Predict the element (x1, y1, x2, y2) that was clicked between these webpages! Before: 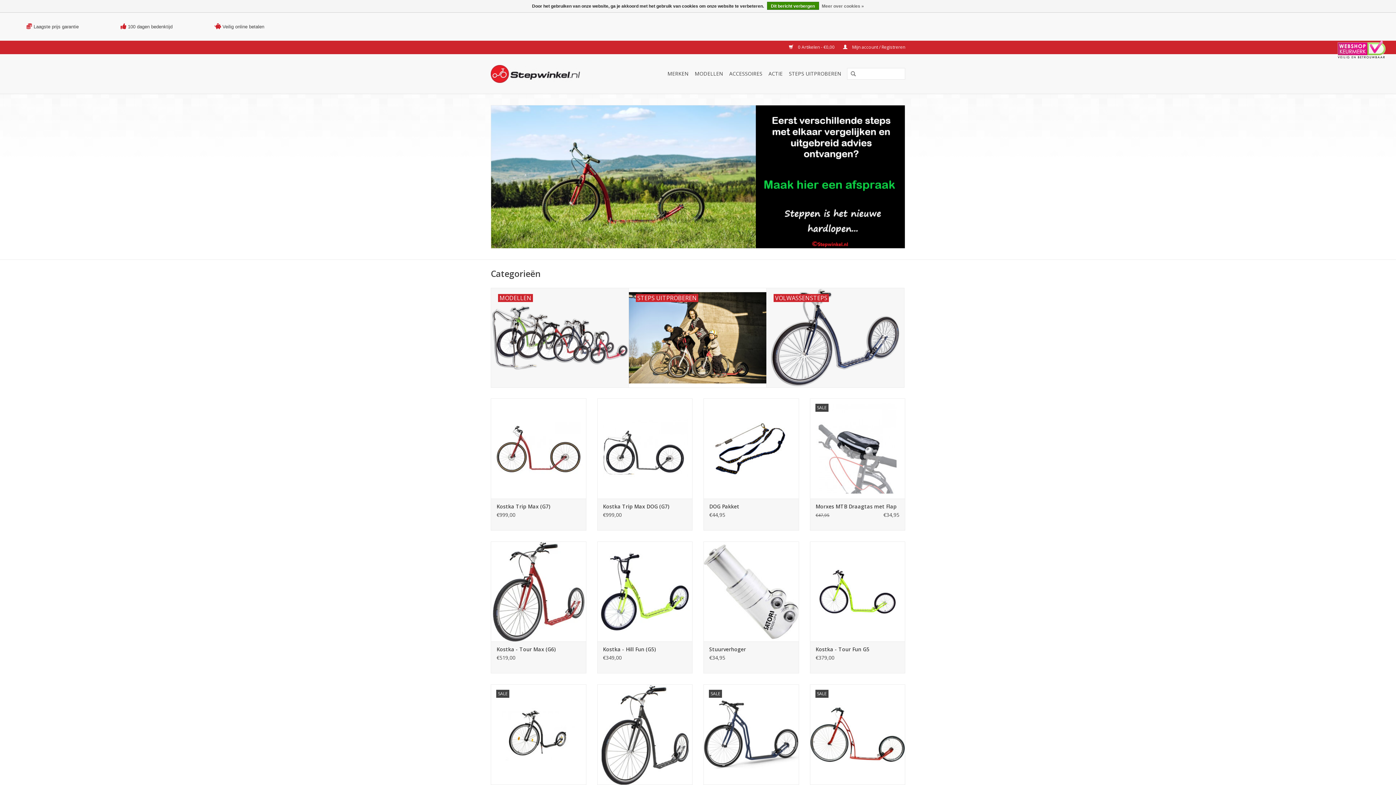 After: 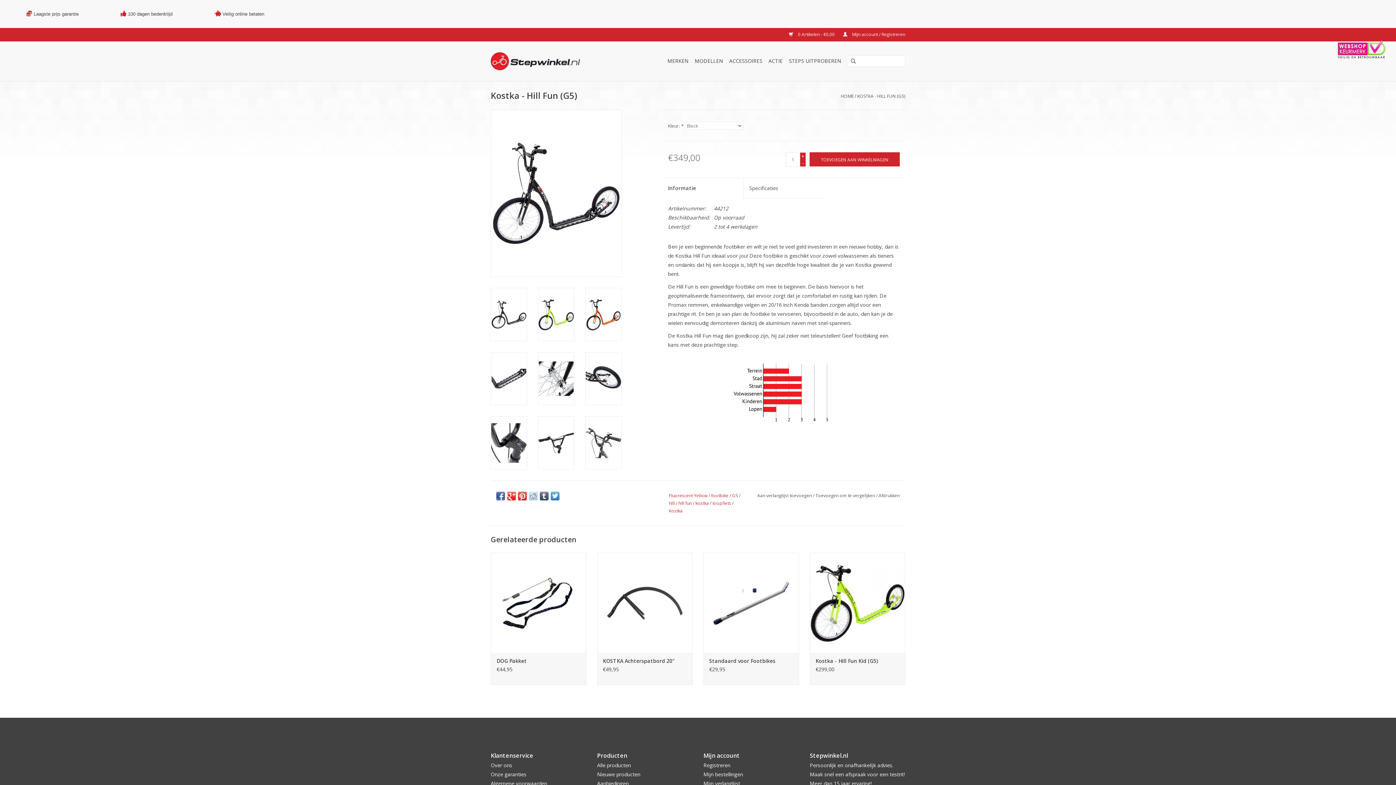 Action: bbox: (603, 646, 686, 653) label: Kostka - Hill Fun (G5)